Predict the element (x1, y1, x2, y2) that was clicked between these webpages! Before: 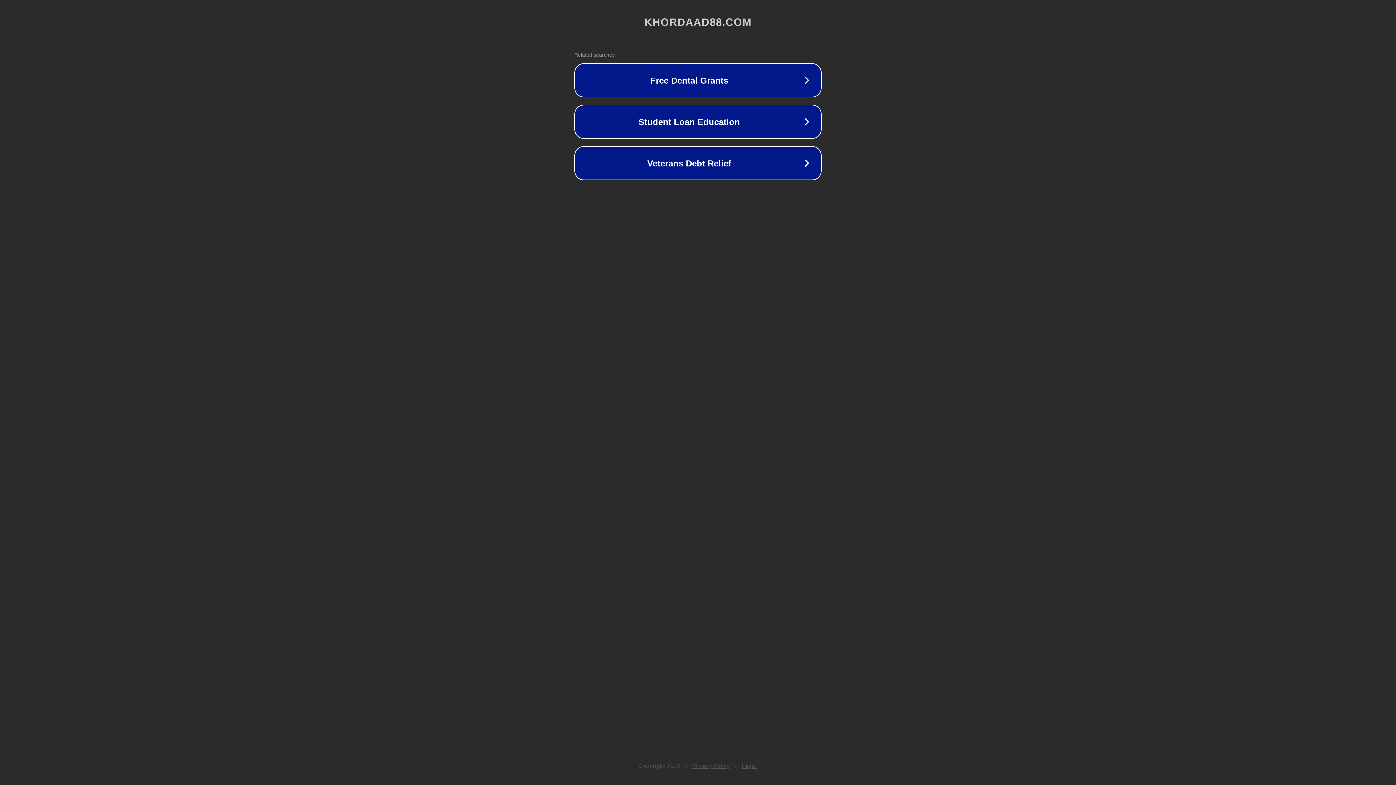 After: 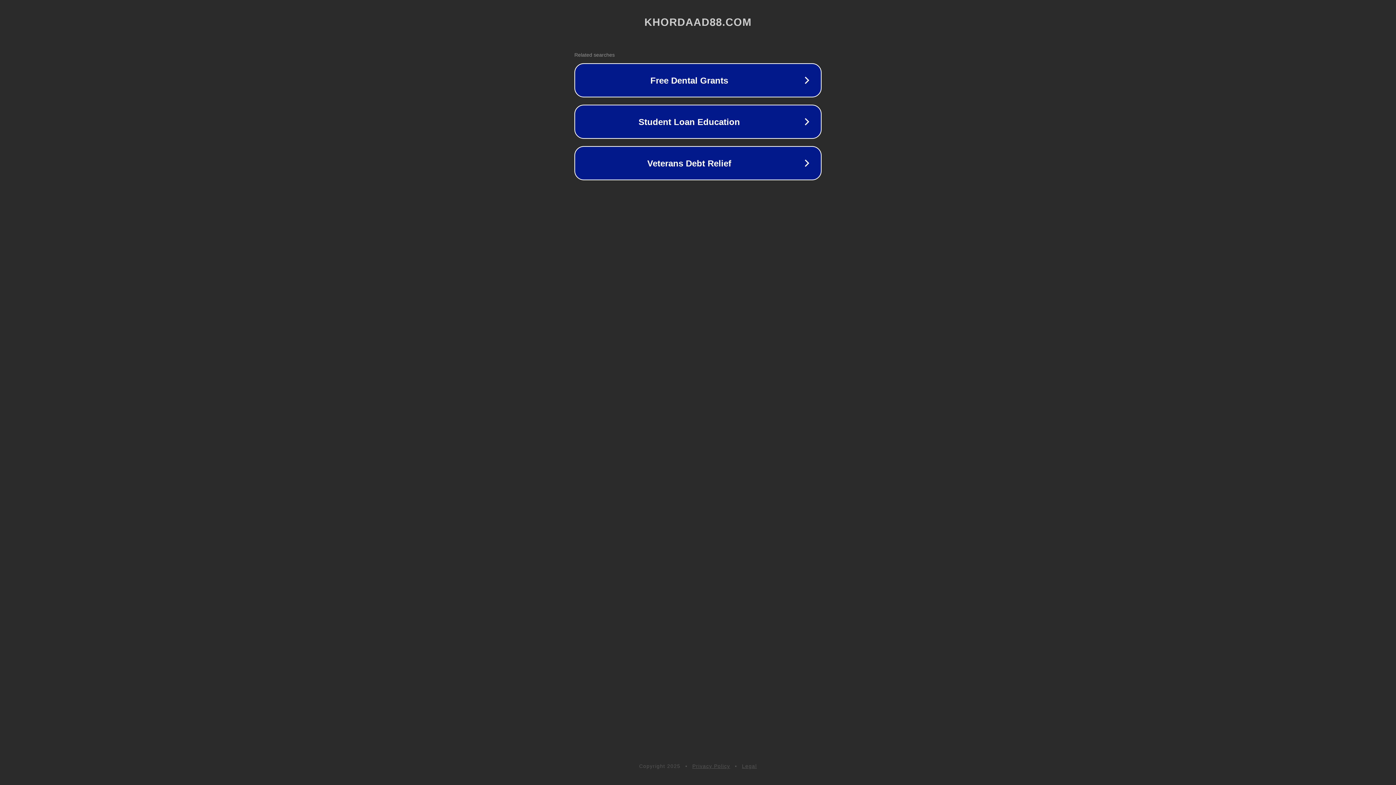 Action: bbox: (692, 763, 730, 769) label: Privacy Policy